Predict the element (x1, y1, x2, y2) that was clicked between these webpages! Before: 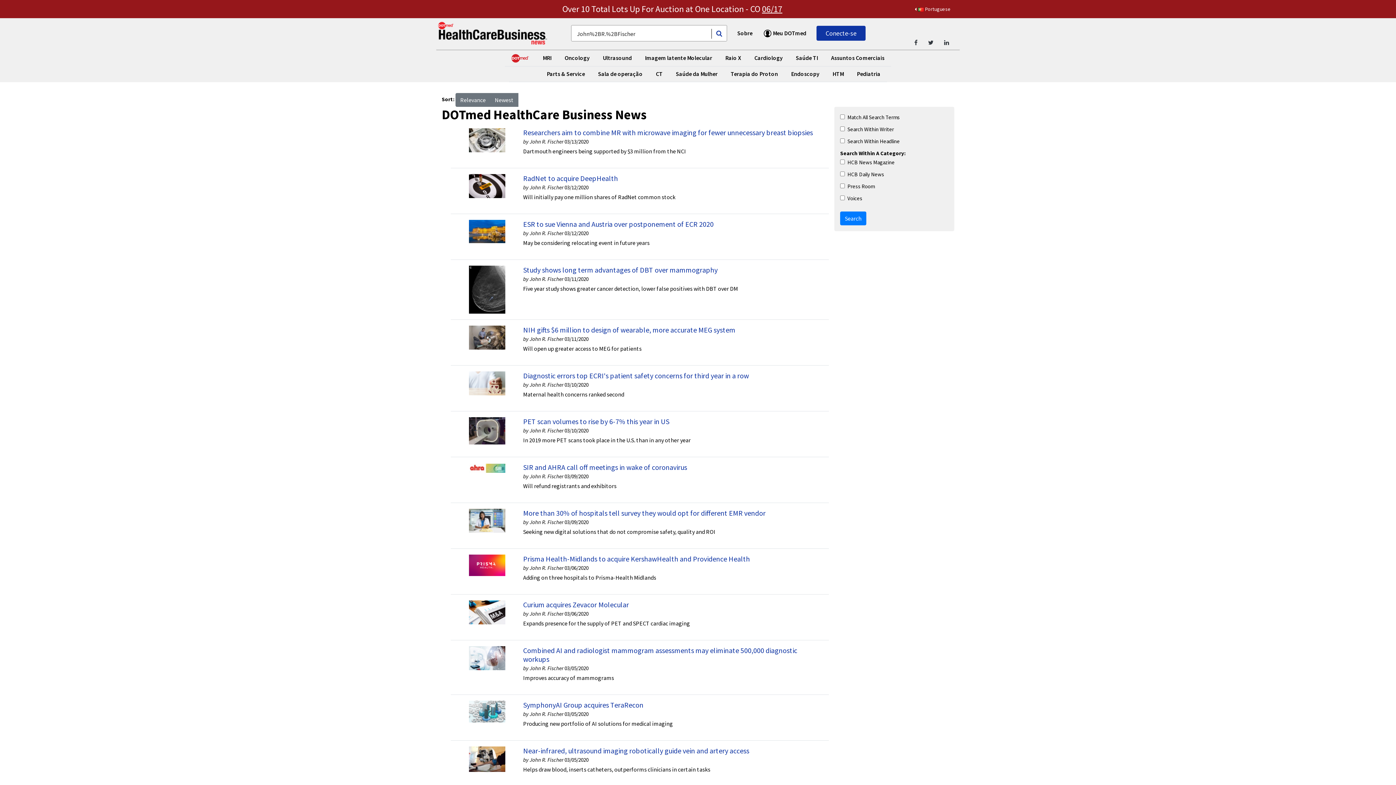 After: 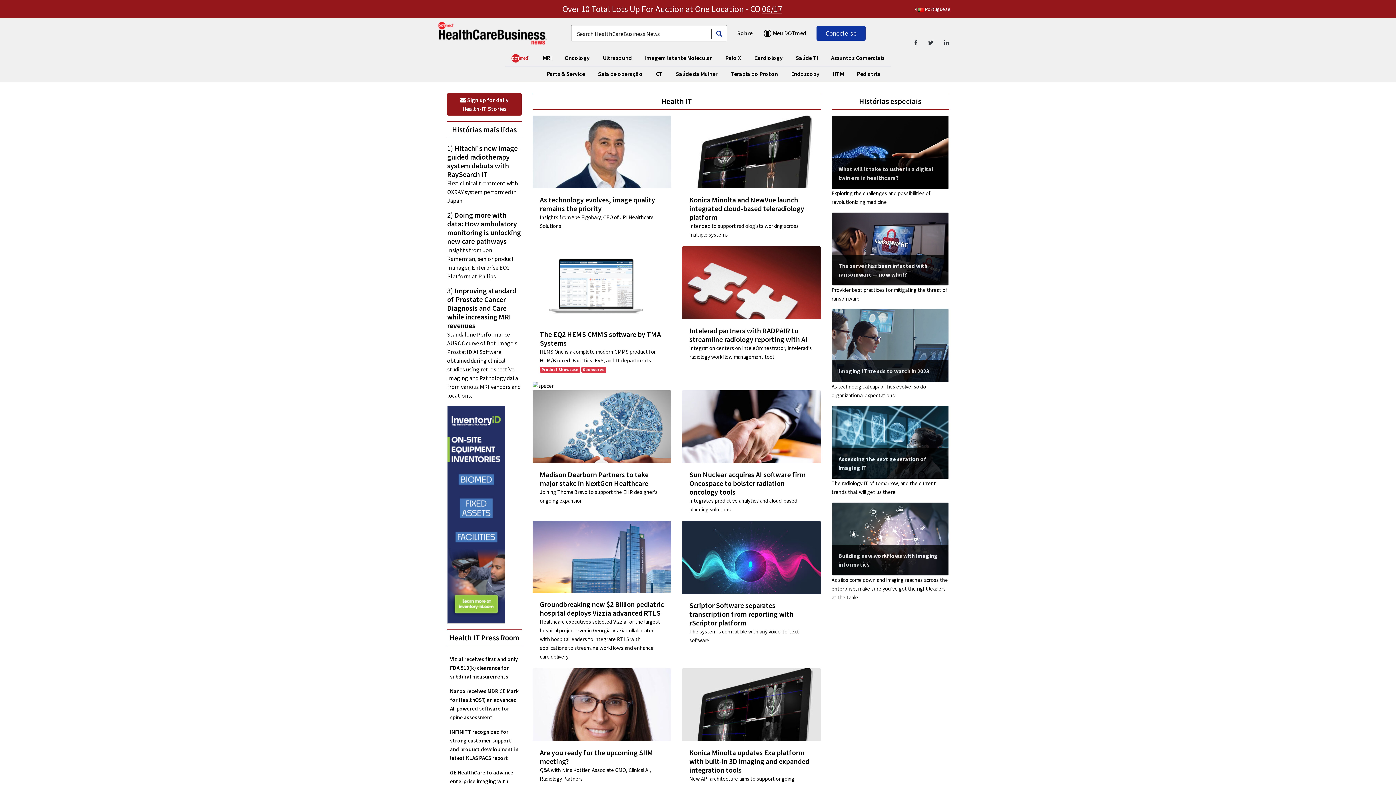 Action: bbox: (793, 50, 821, 65) label: Saúde TI